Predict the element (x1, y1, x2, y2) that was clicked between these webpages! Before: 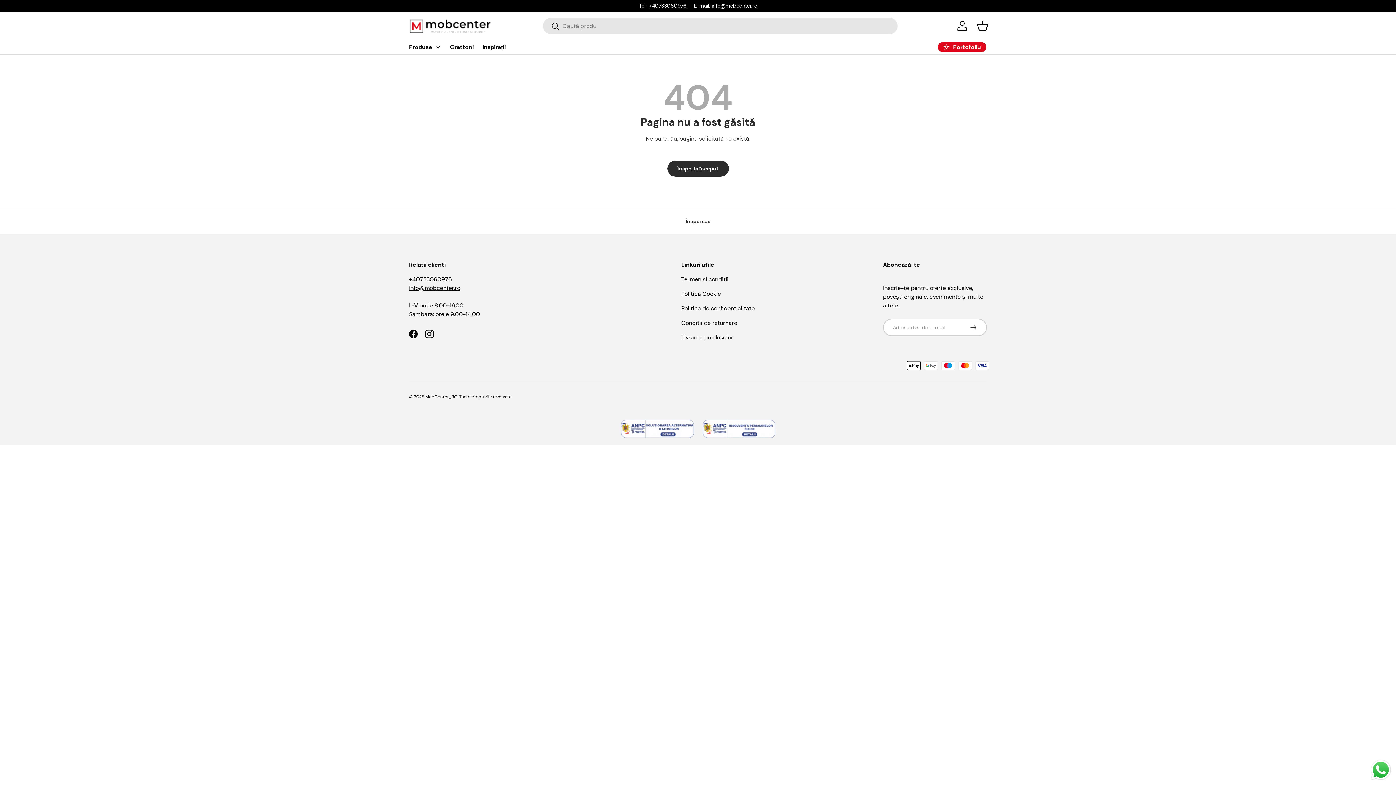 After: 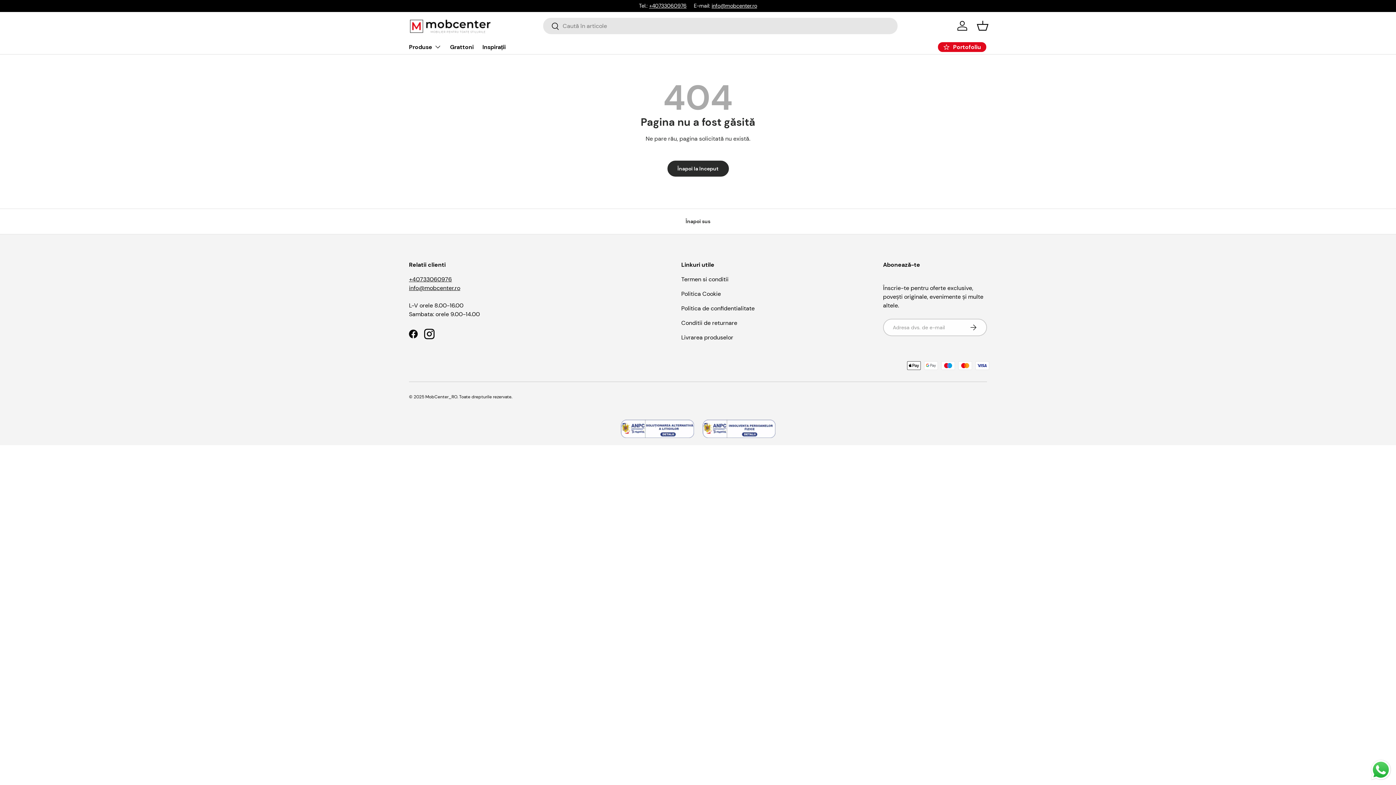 Action: label: Instagram bbox: (421, 326, 437, 342)